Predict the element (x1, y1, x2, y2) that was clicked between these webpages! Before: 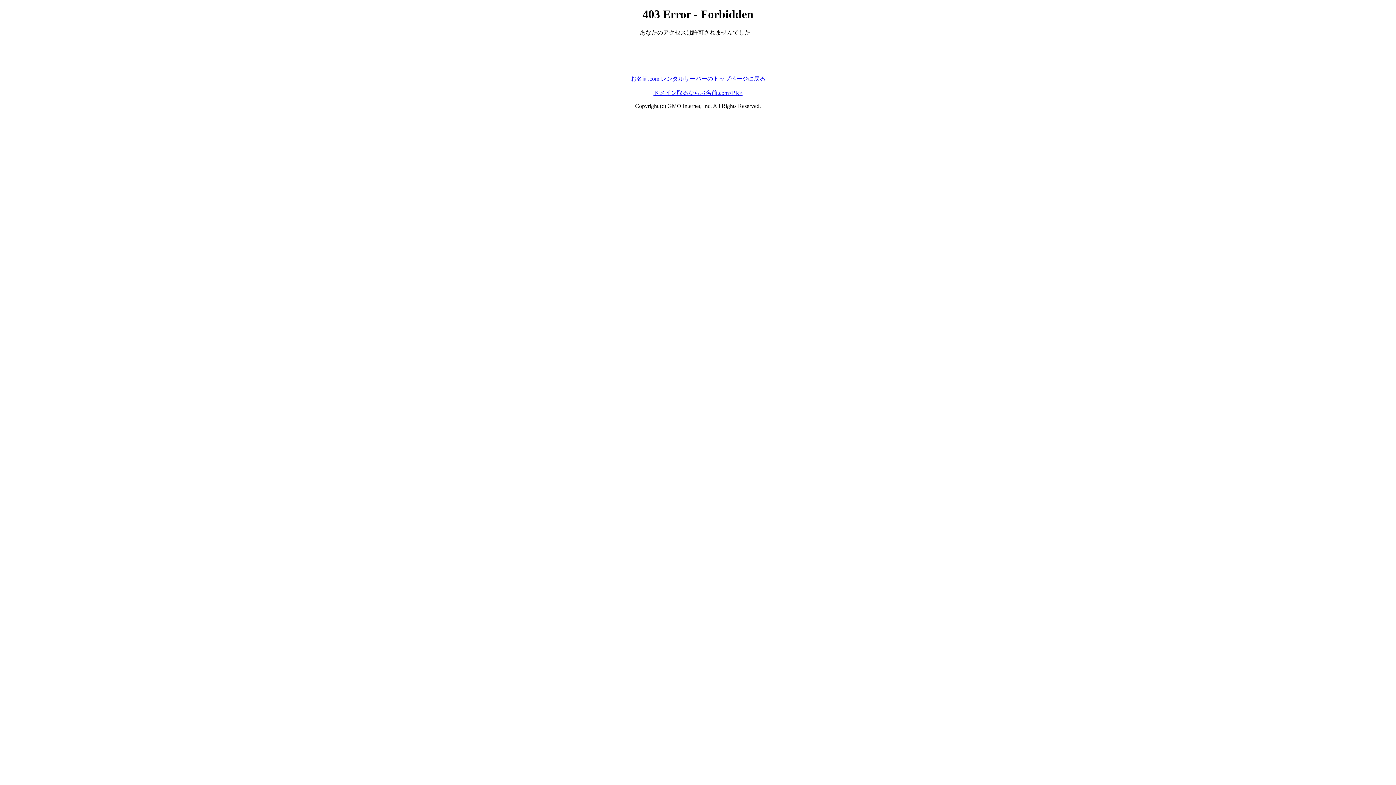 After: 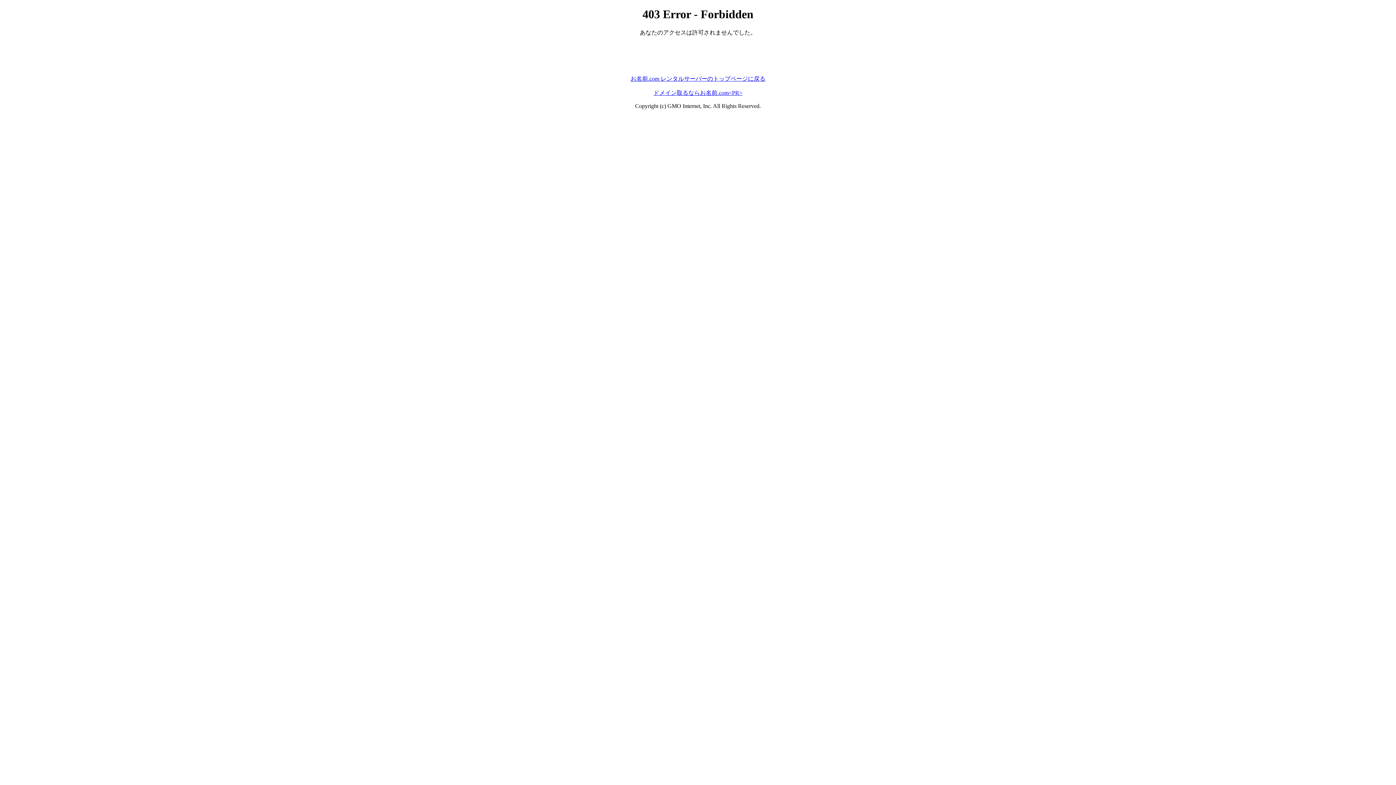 Action: bbox: (630, 75, 765, 81) label: お名前.com レンタルサーバーのトップページに戻る